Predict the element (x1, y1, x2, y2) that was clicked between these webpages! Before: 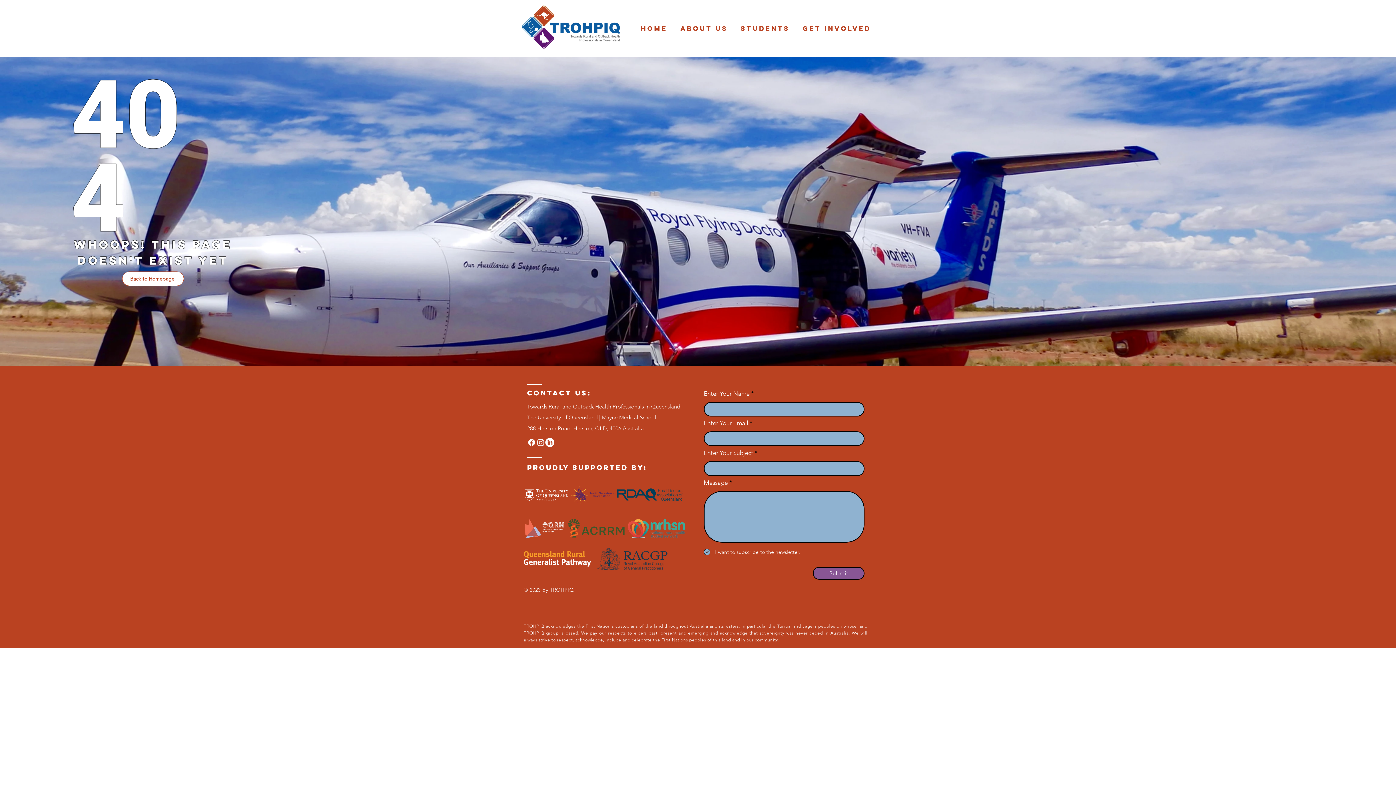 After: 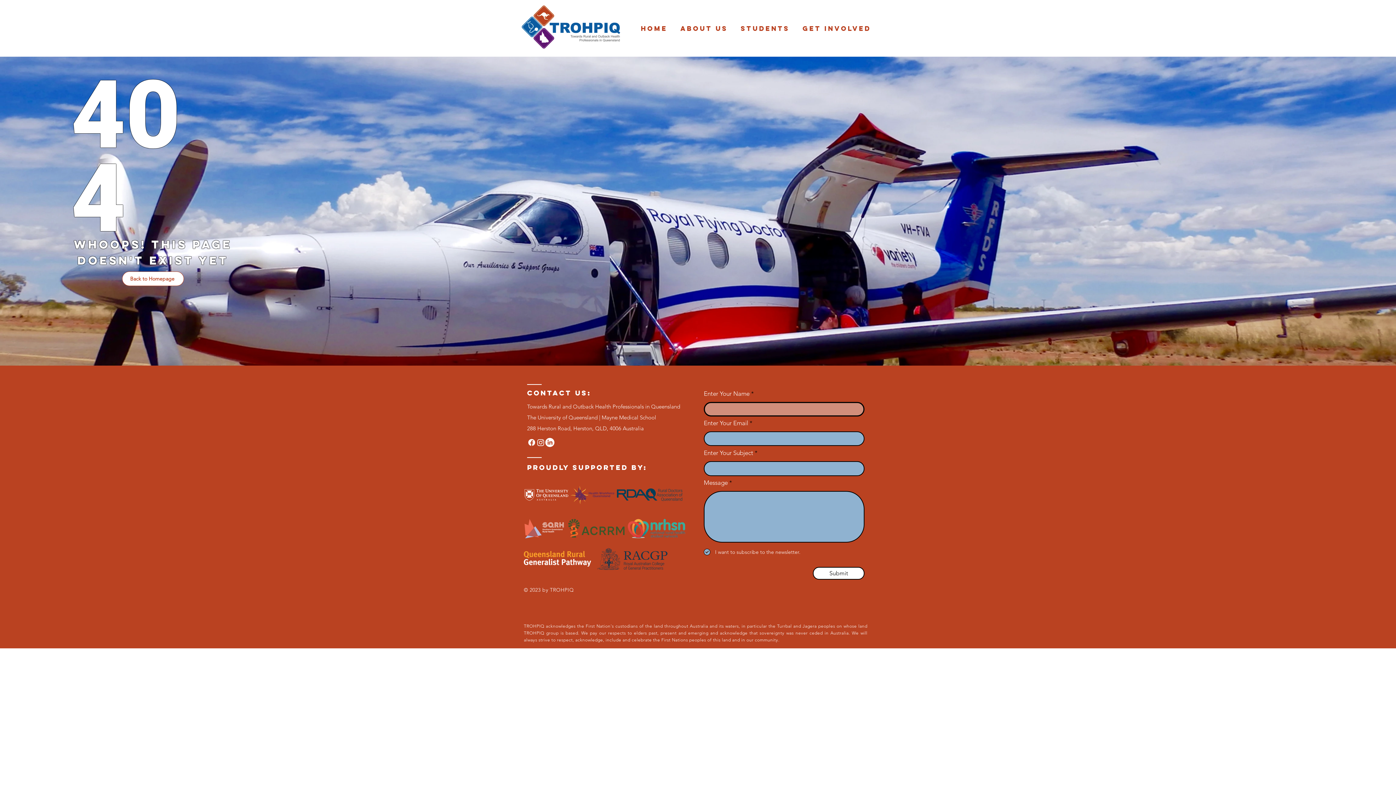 Action: label: Submit bbox: (813, 567, 864, 580)